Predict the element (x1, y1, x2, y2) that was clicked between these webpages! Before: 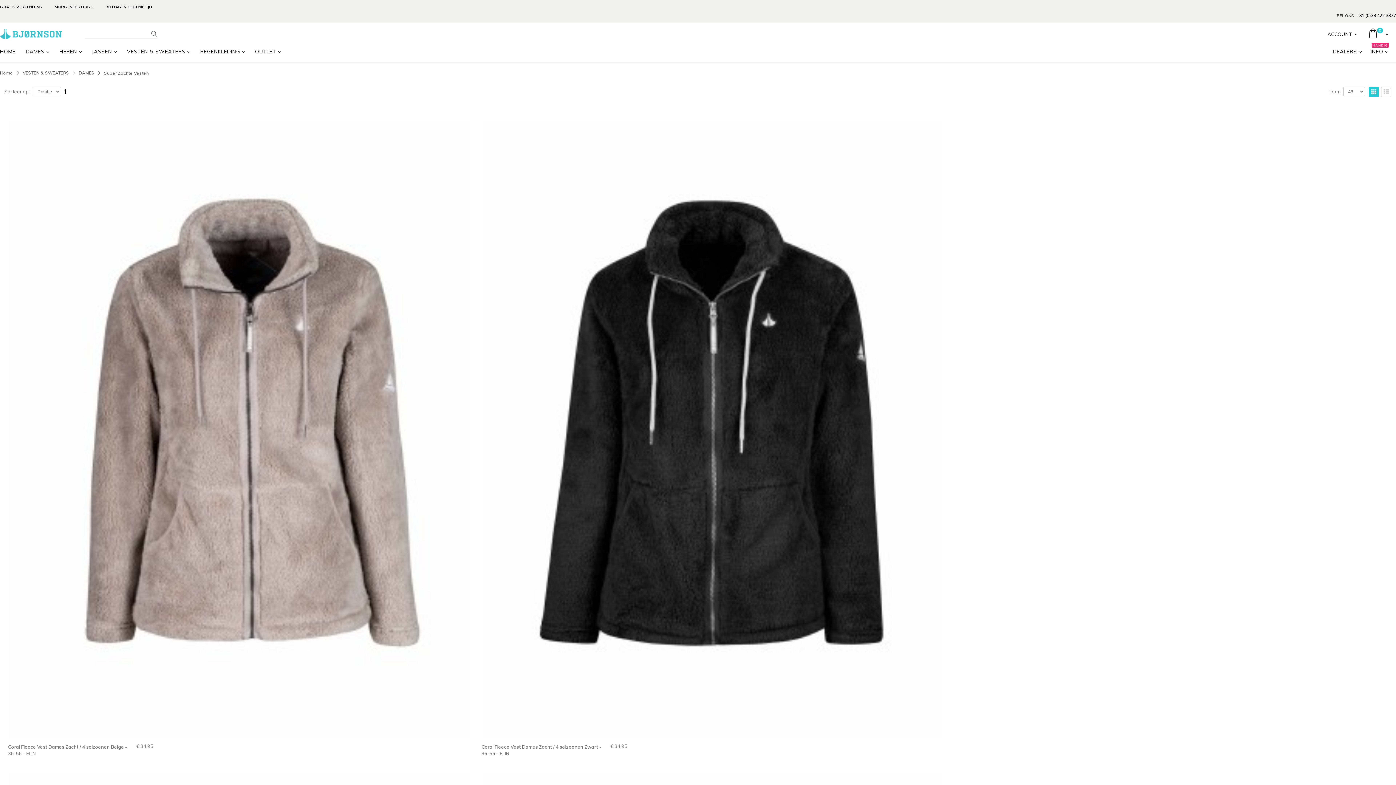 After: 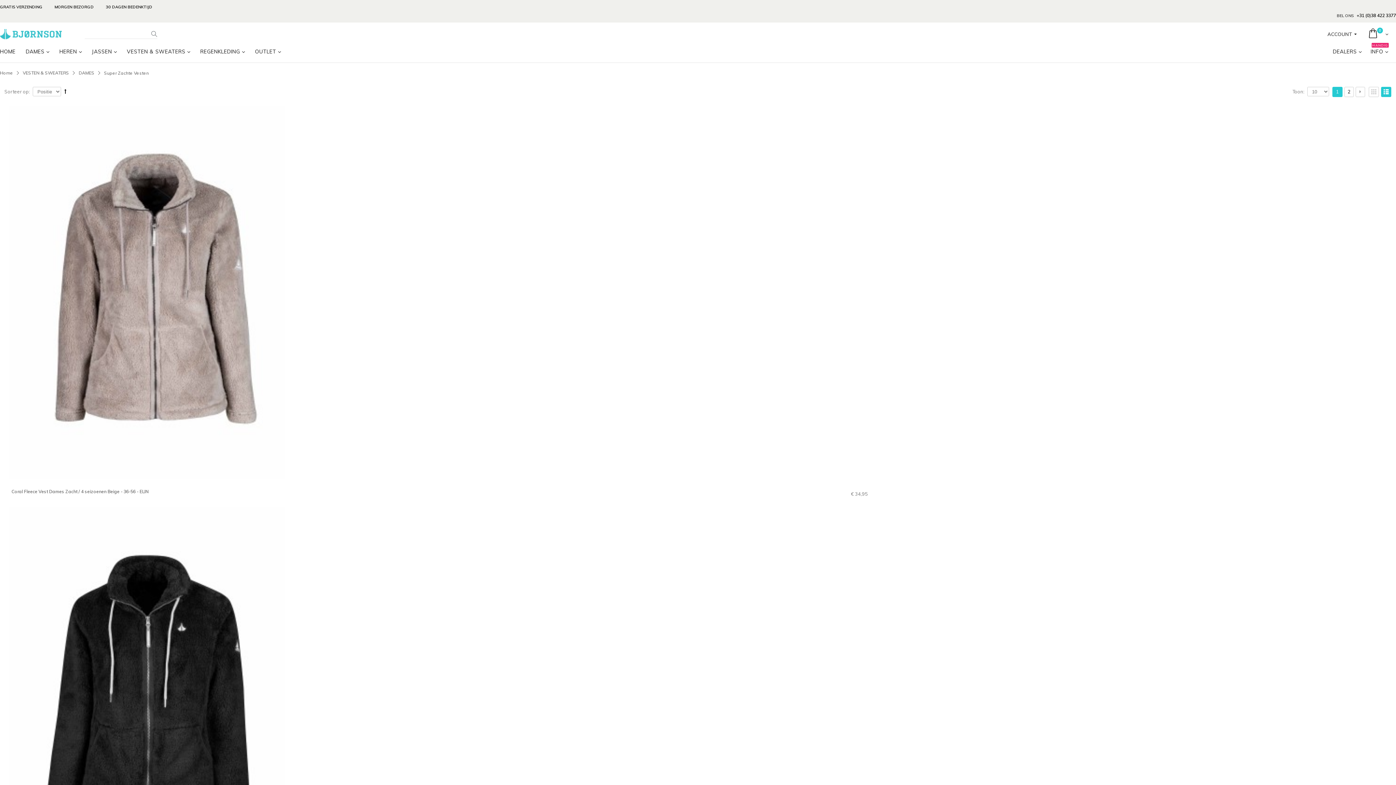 Action: bbox: (1381, 89, 1391, 95)